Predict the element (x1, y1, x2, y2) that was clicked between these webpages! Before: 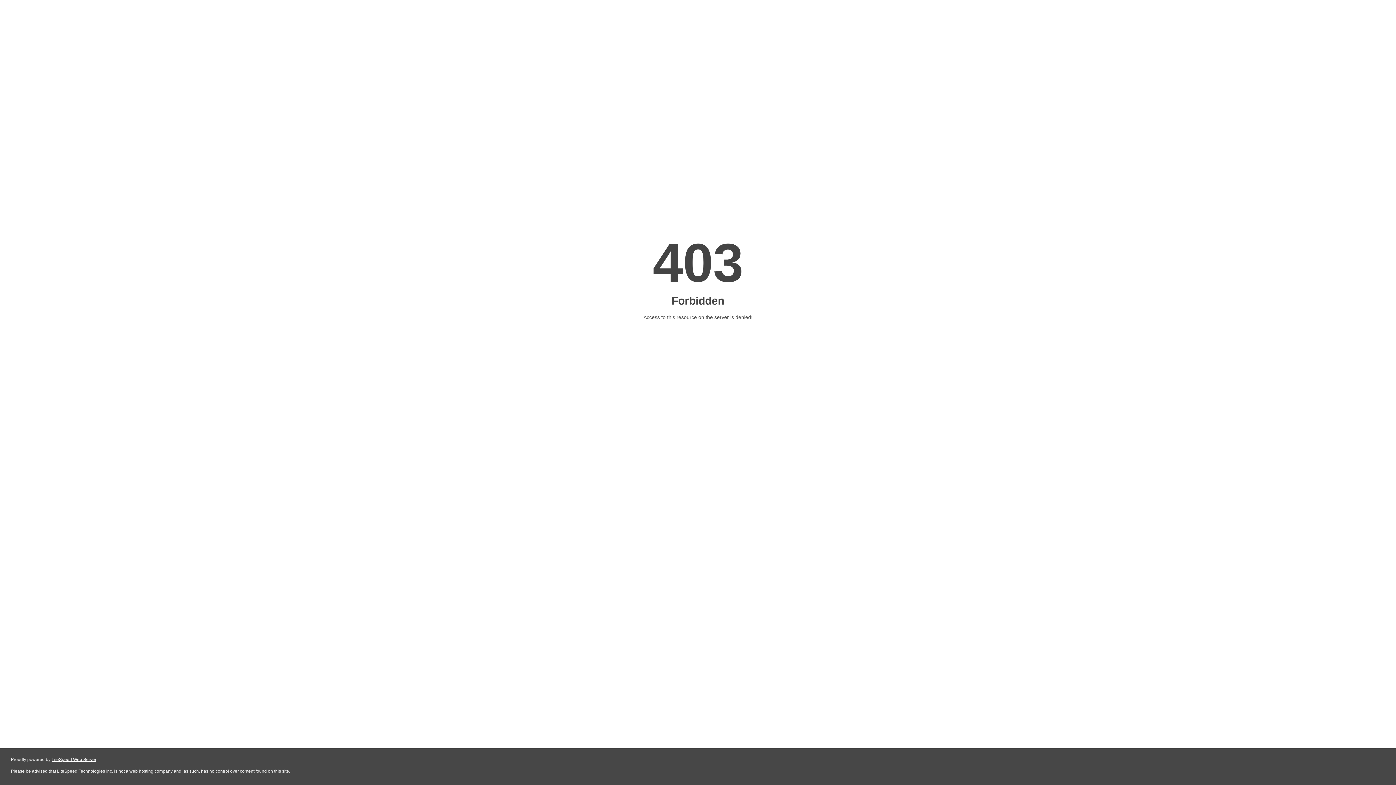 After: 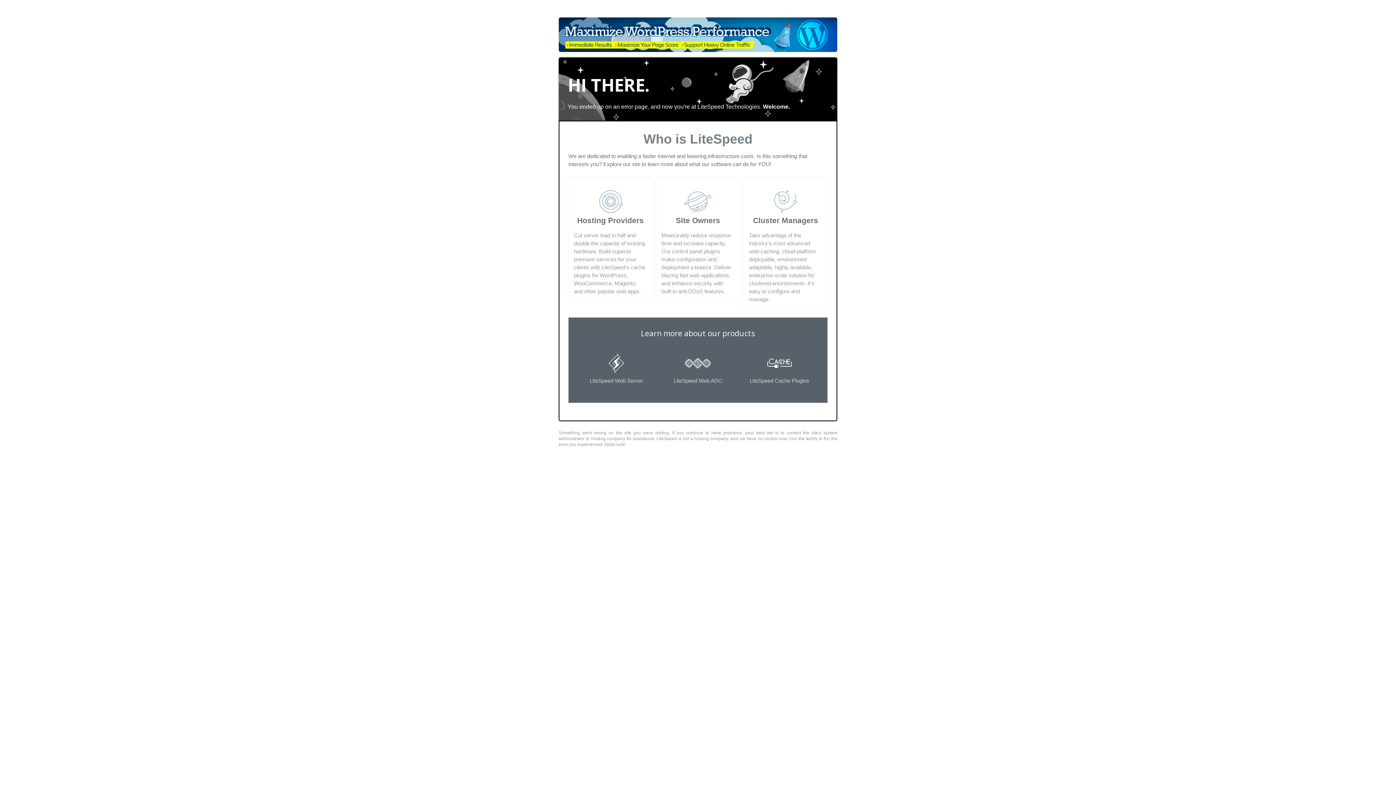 Action: label: LiteSpeed Web Server bbox: (51, 757, 96, 762)